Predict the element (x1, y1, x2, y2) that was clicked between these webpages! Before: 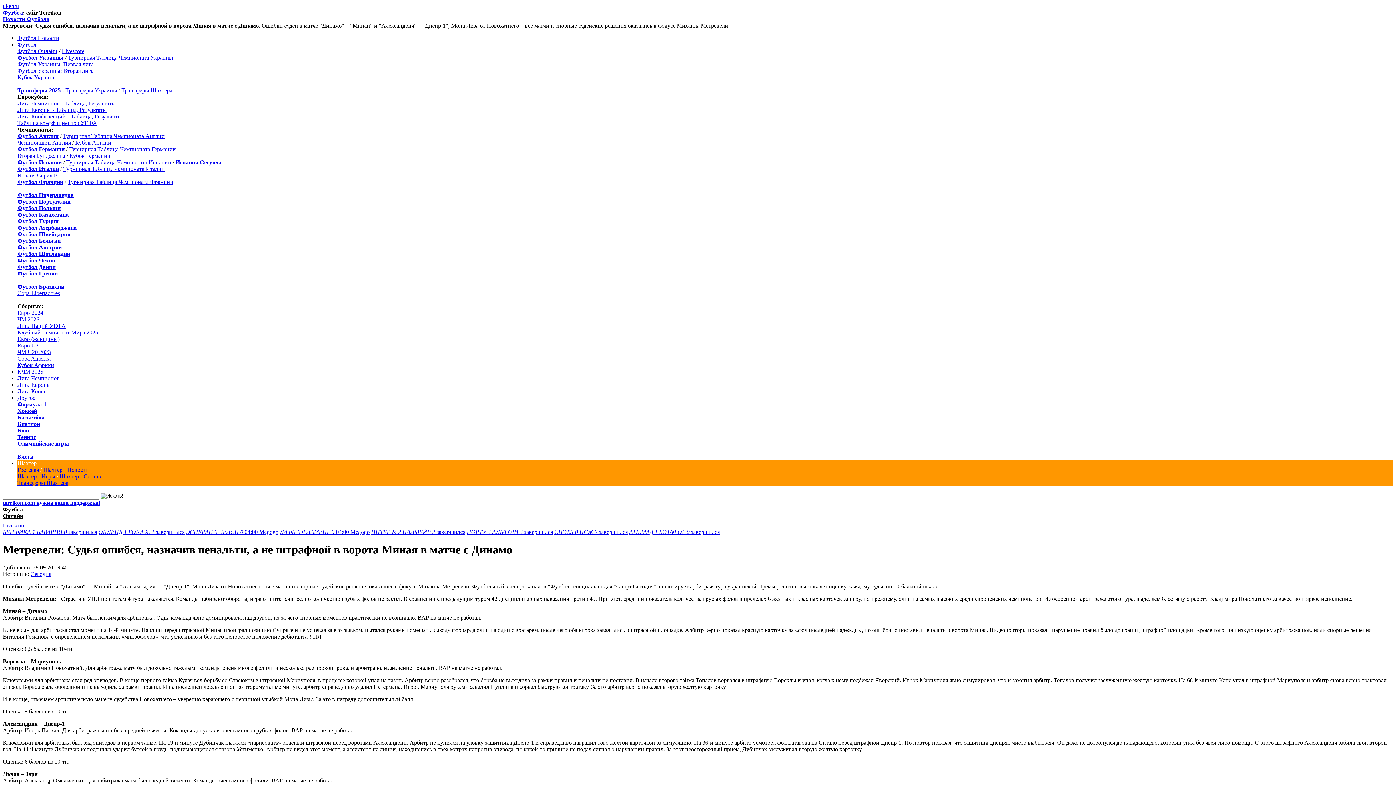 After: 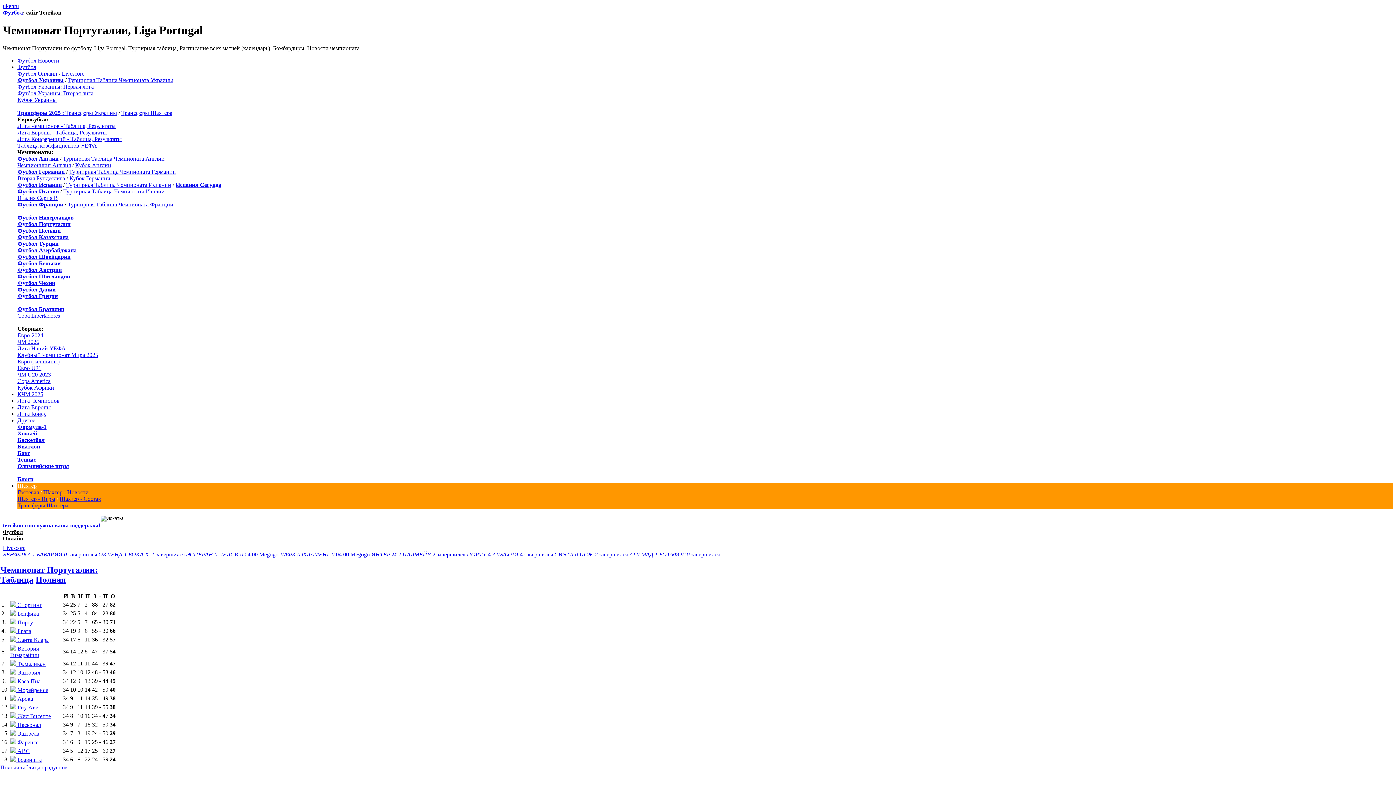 Action: bbox: (17, 198, 70, 204) label: Футбол Португалии